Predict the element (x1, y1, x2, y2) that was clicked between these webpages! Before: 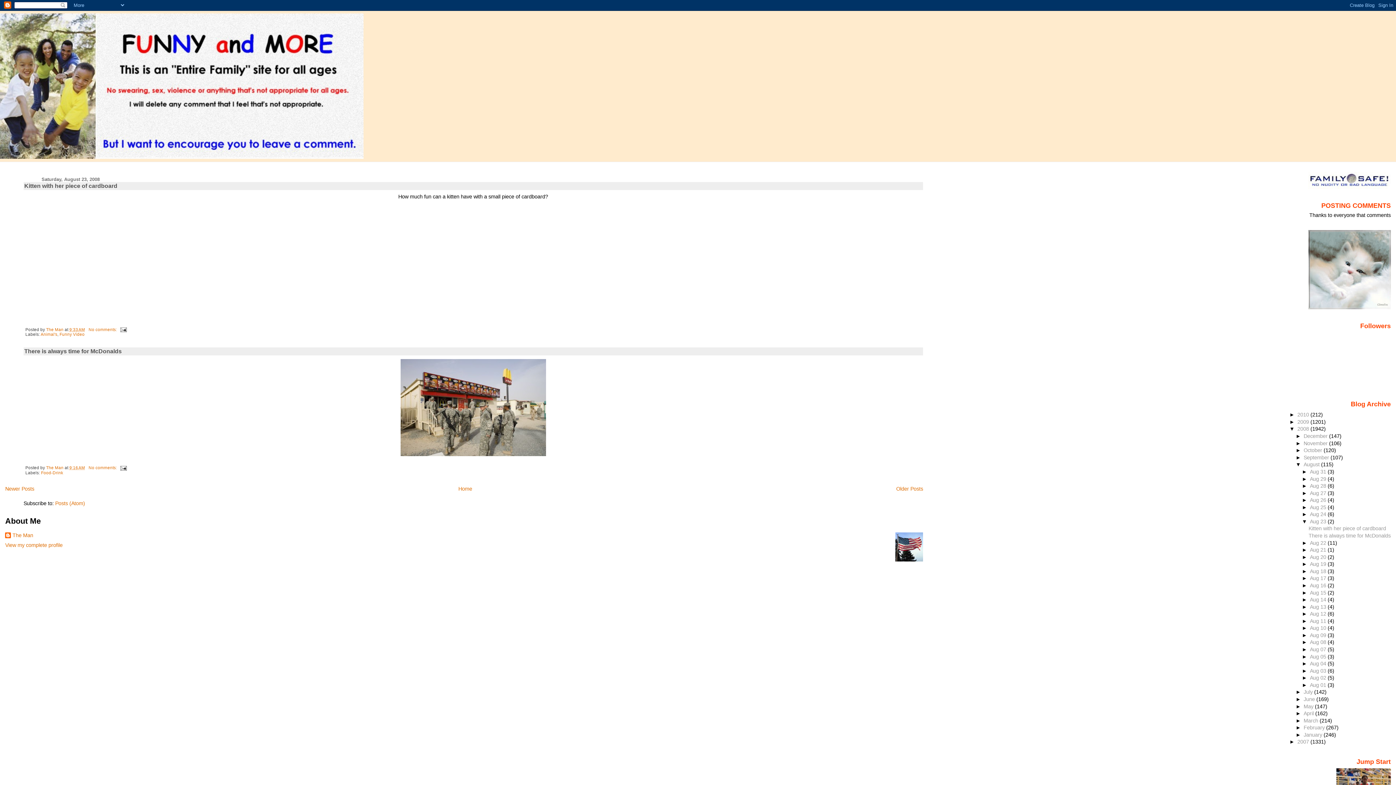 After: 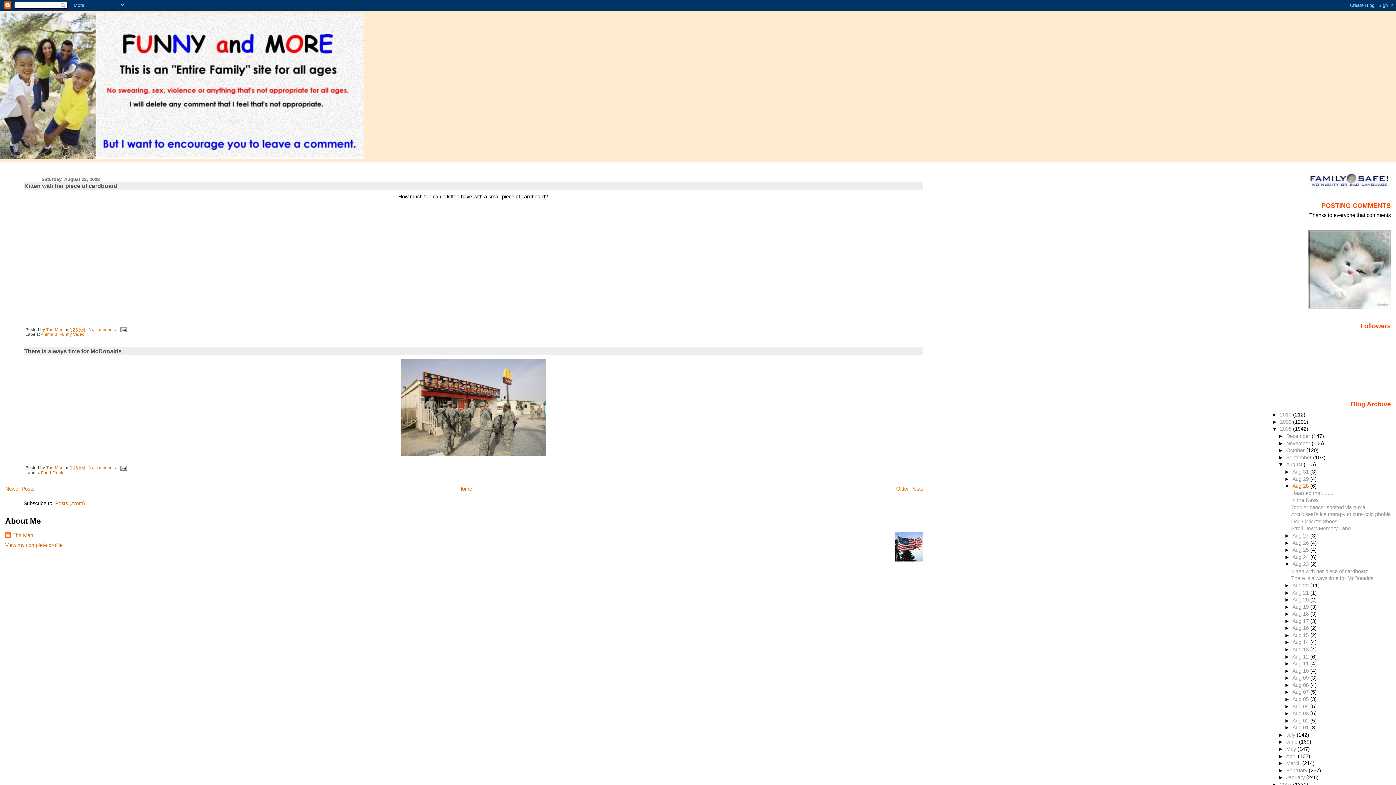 Action: label: ►   bbox: (1302, 483, 1310, 489)